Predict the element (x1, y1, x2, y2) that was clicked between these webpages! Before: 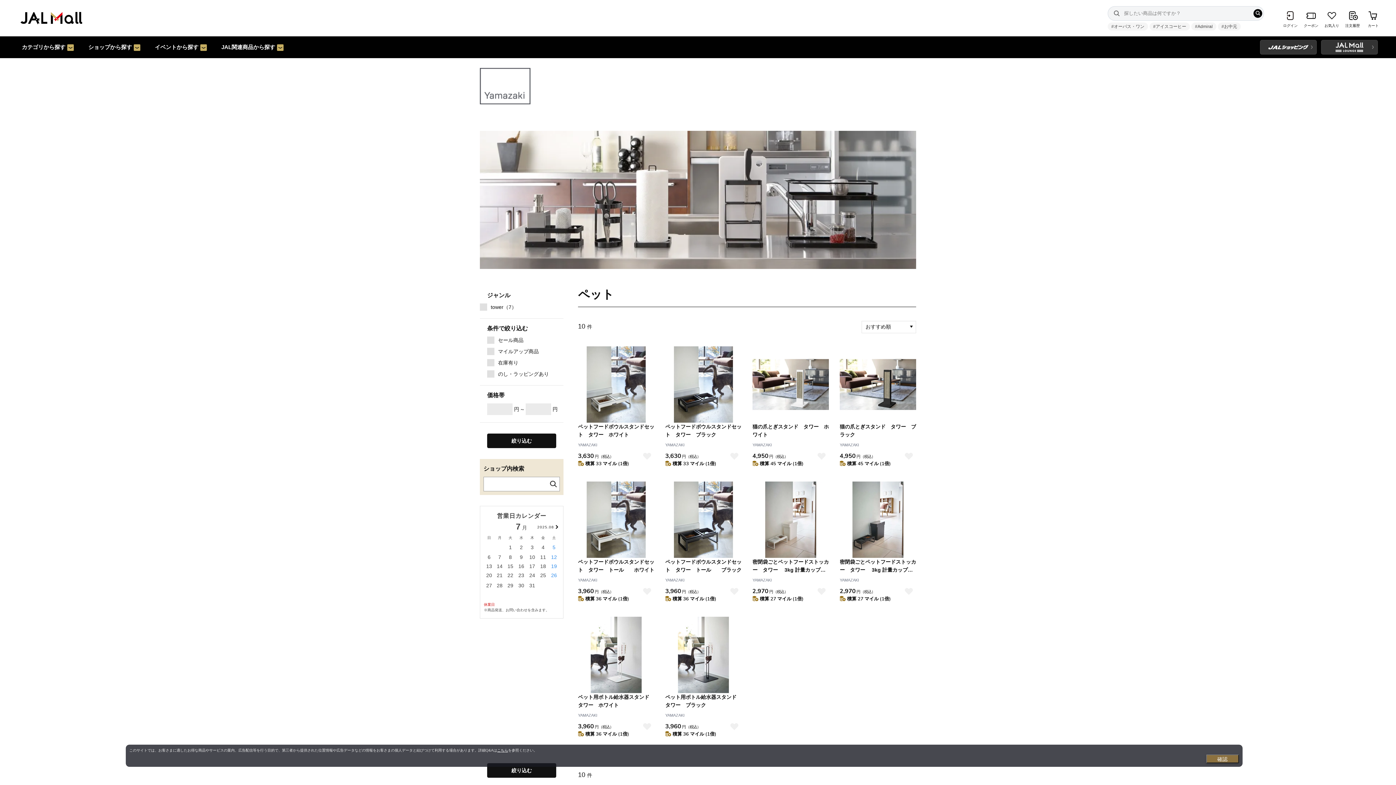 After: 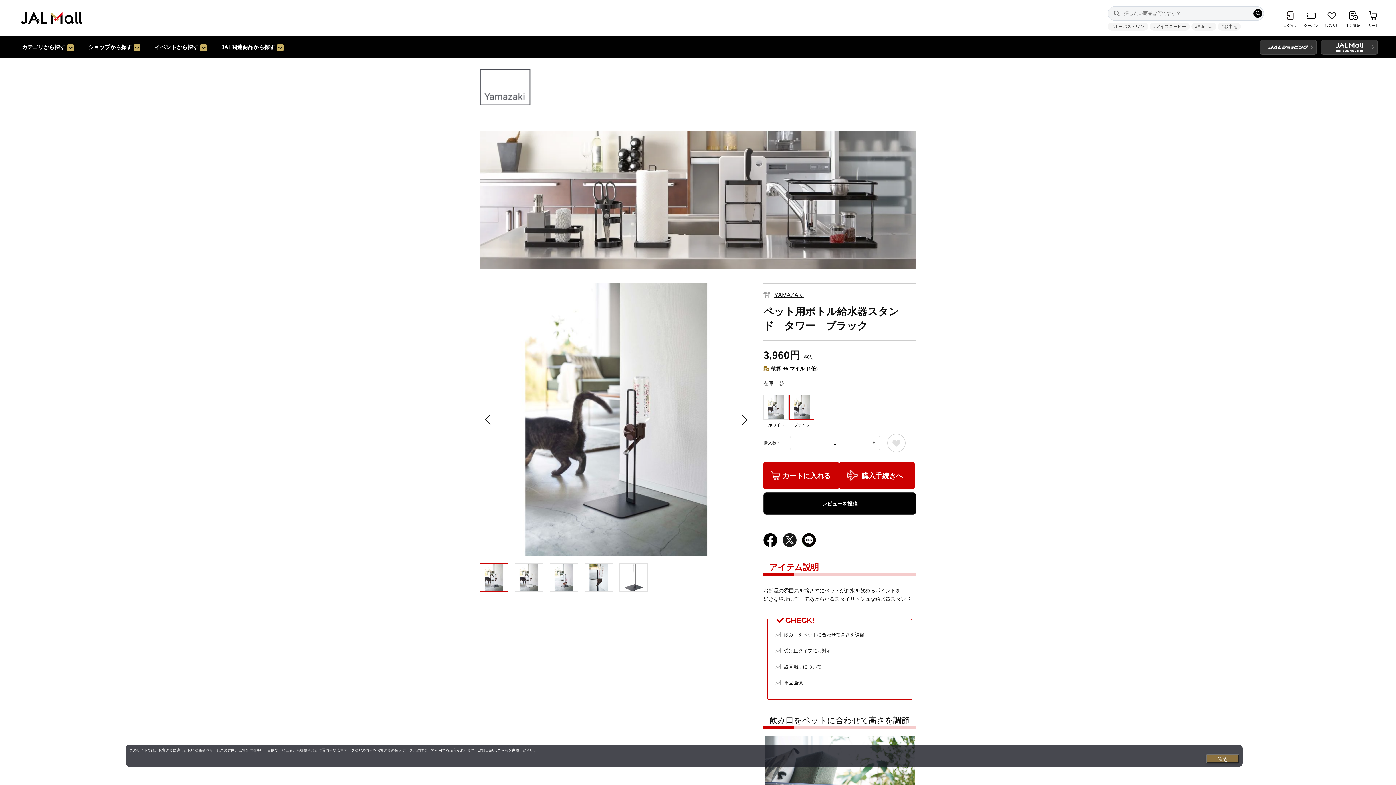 Action: bbox: (665, 617, 741, 693)